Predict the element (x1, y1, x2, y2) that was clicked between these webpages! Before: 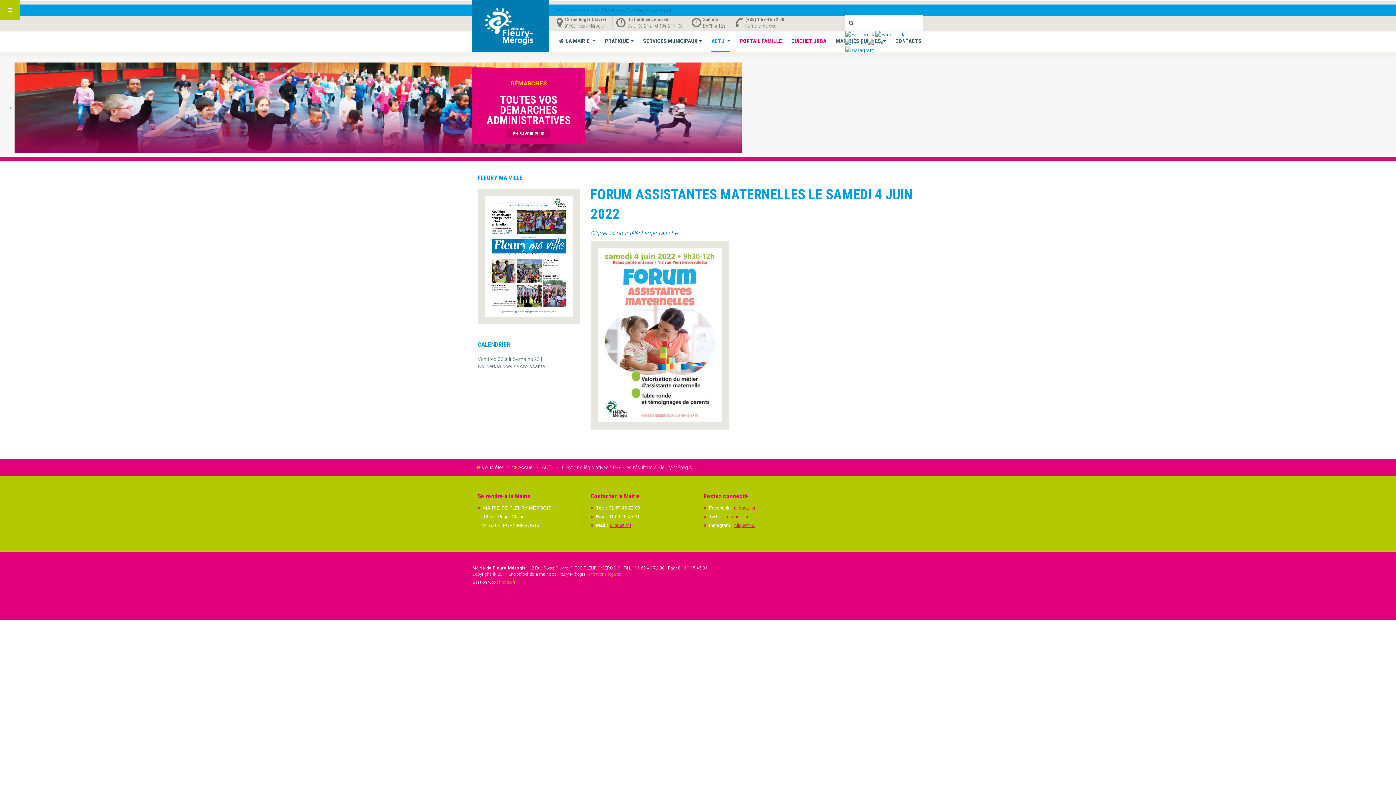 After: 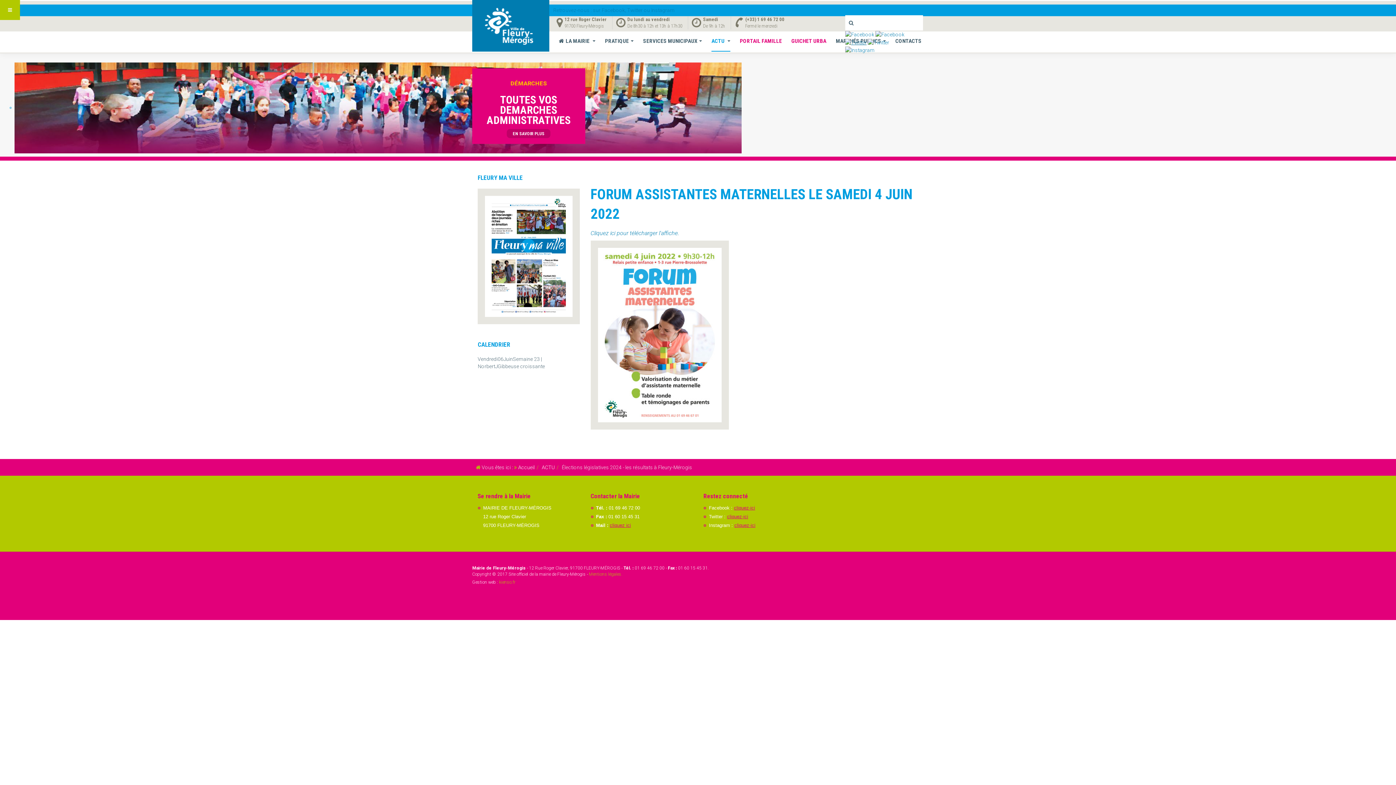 Action: bbox: (845, 39, 866, 44)